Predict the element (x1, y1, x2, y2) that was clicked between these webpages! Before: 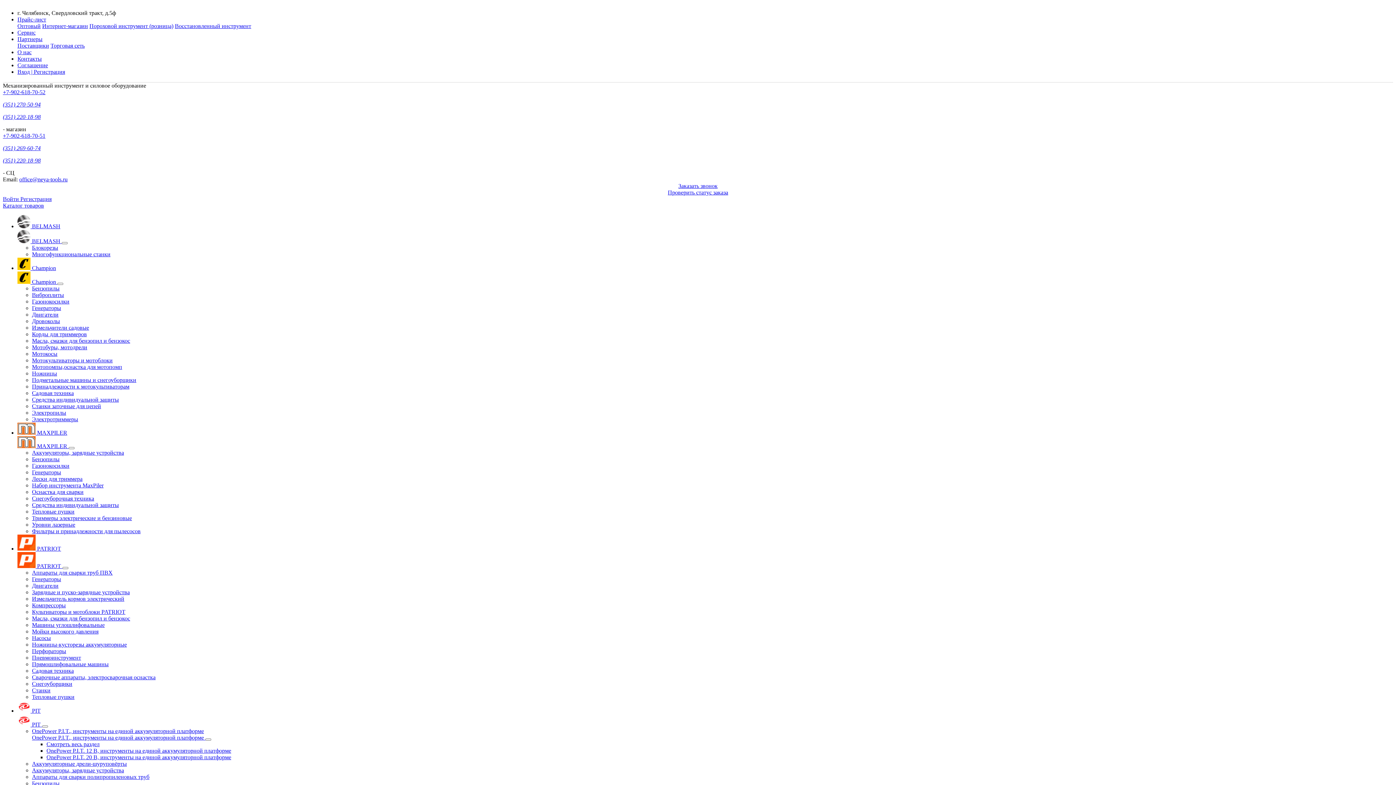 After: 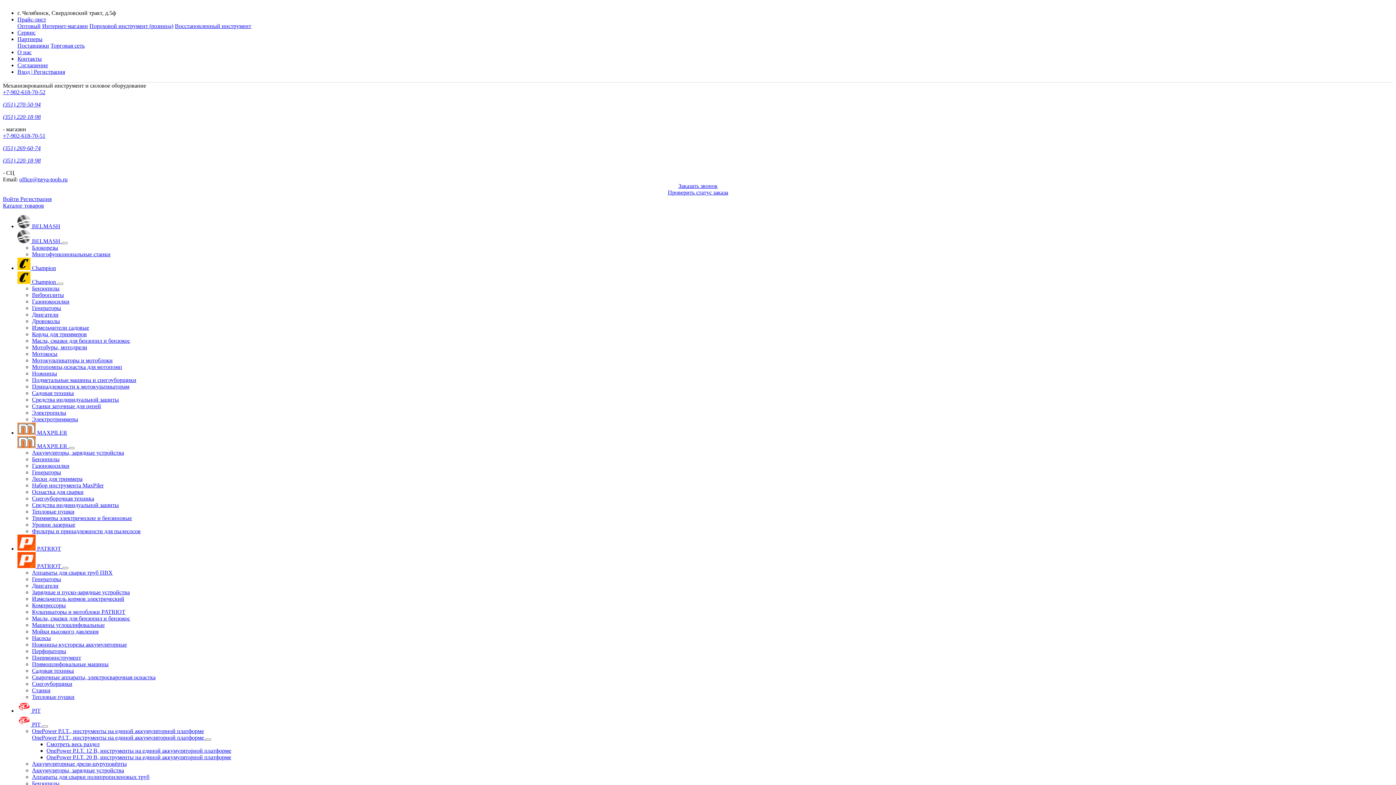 Action: bbox: (32, 674, 155, 680) label: Сварочные аппараты, электросварочная оснастка